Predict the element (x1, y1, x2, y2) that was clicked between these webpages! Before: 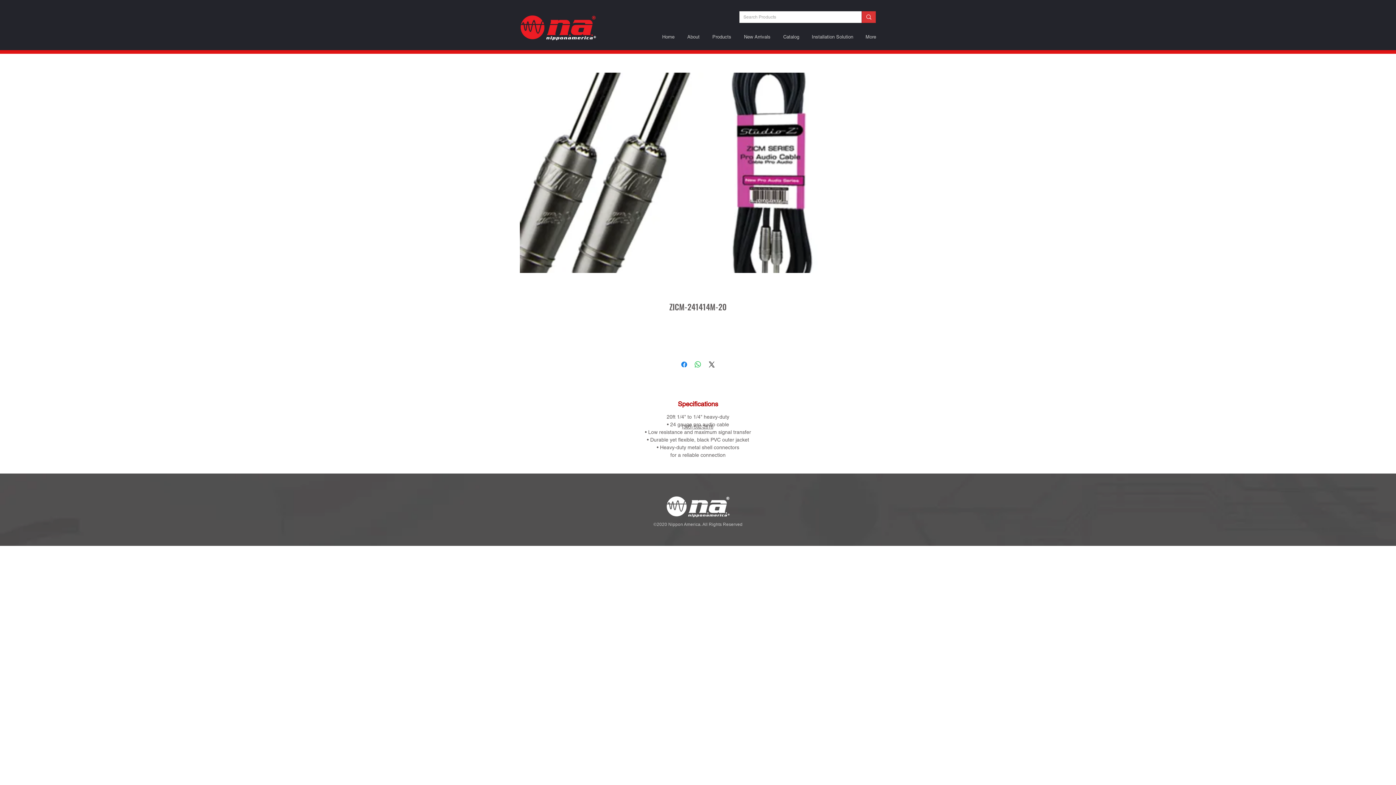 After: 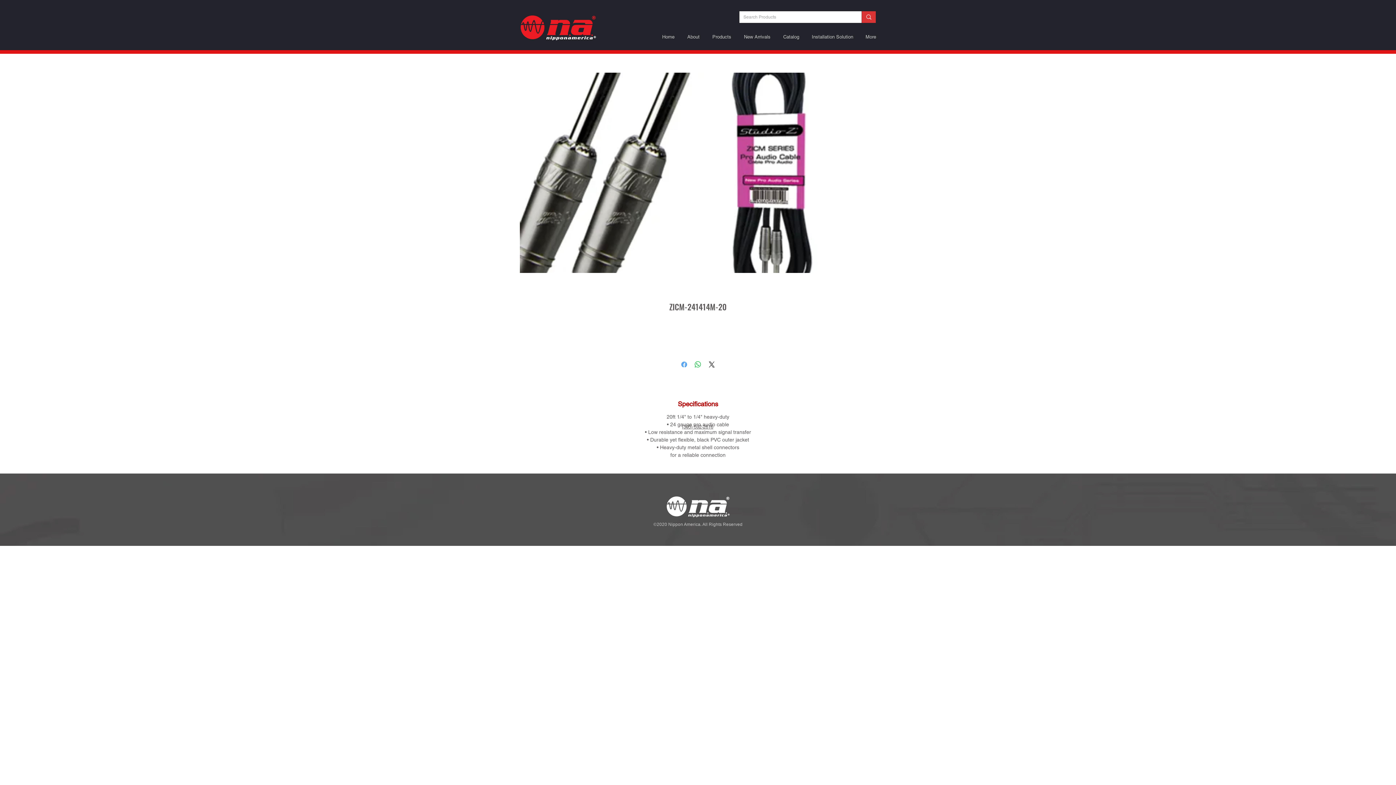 Action: bbox: (680, 360, 688, 369) label: Share on Facebook